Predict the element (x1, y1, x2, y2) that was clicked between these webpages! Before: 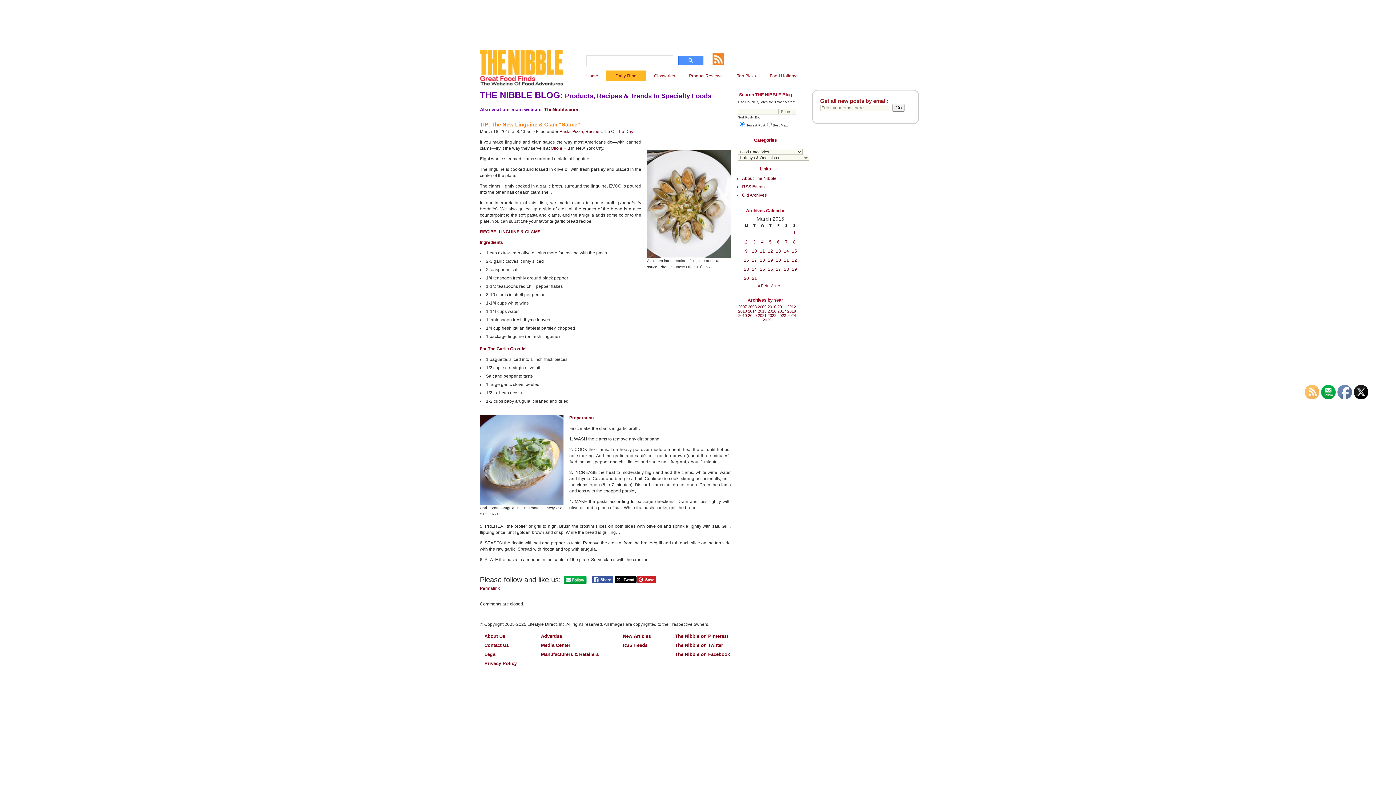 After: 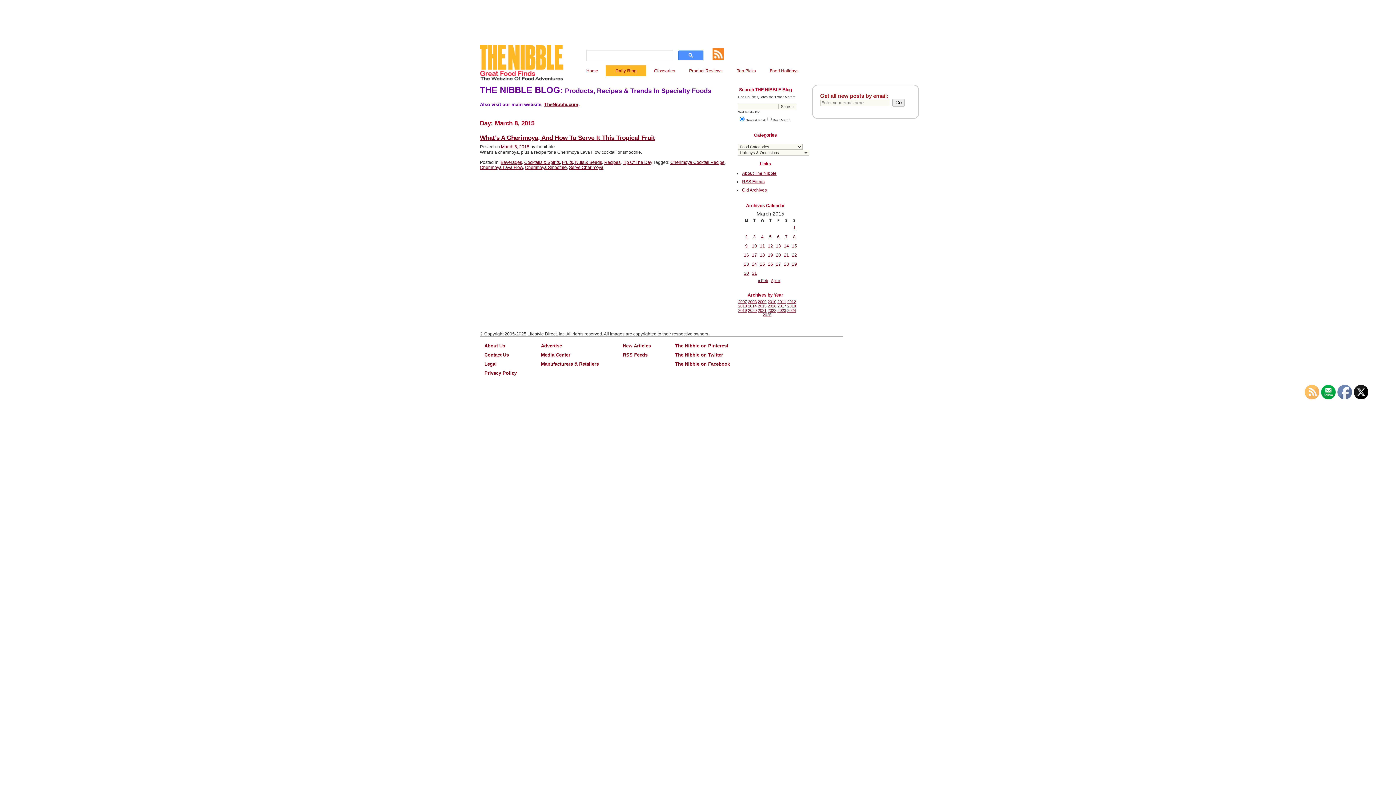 Action: label: Posts published on March 8, 2015 bbox: (793, 239, 795, 244)